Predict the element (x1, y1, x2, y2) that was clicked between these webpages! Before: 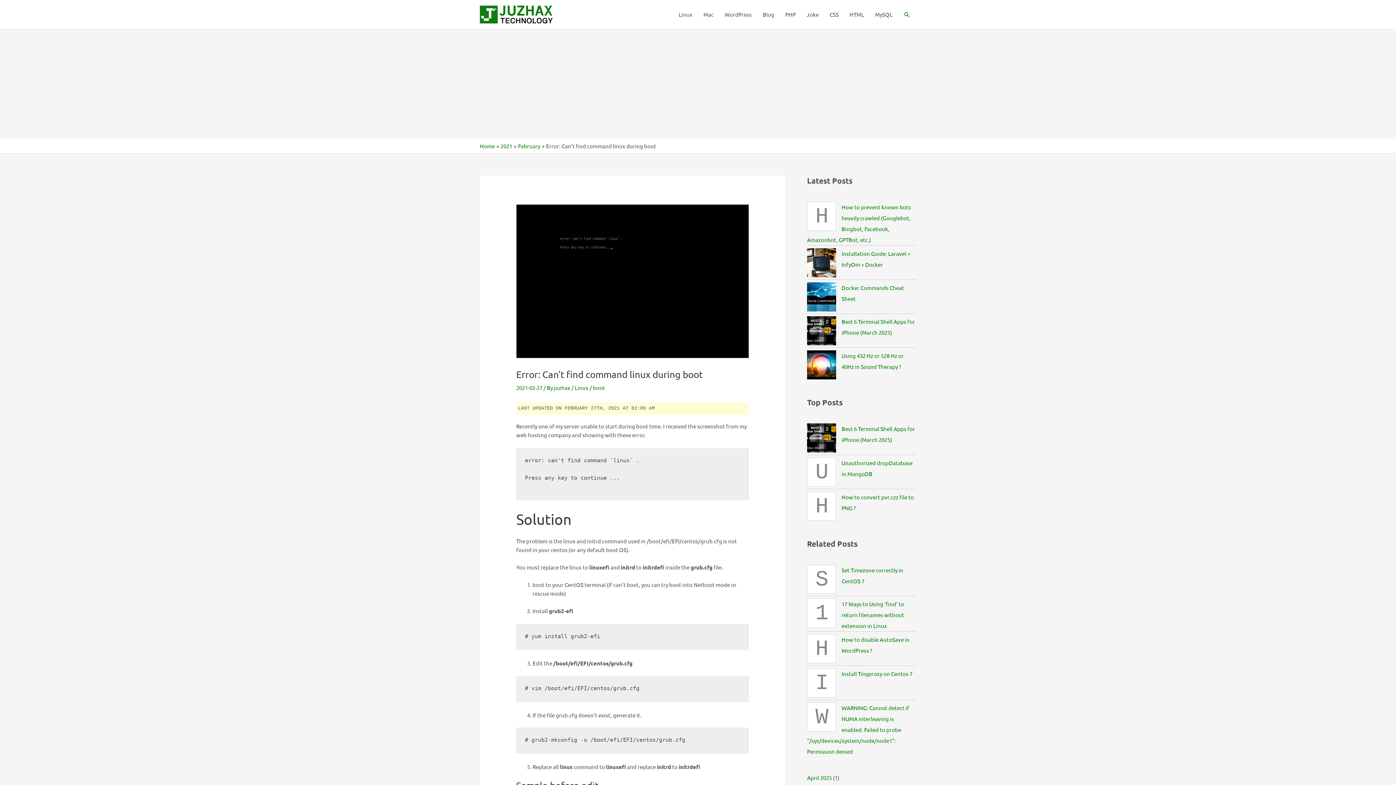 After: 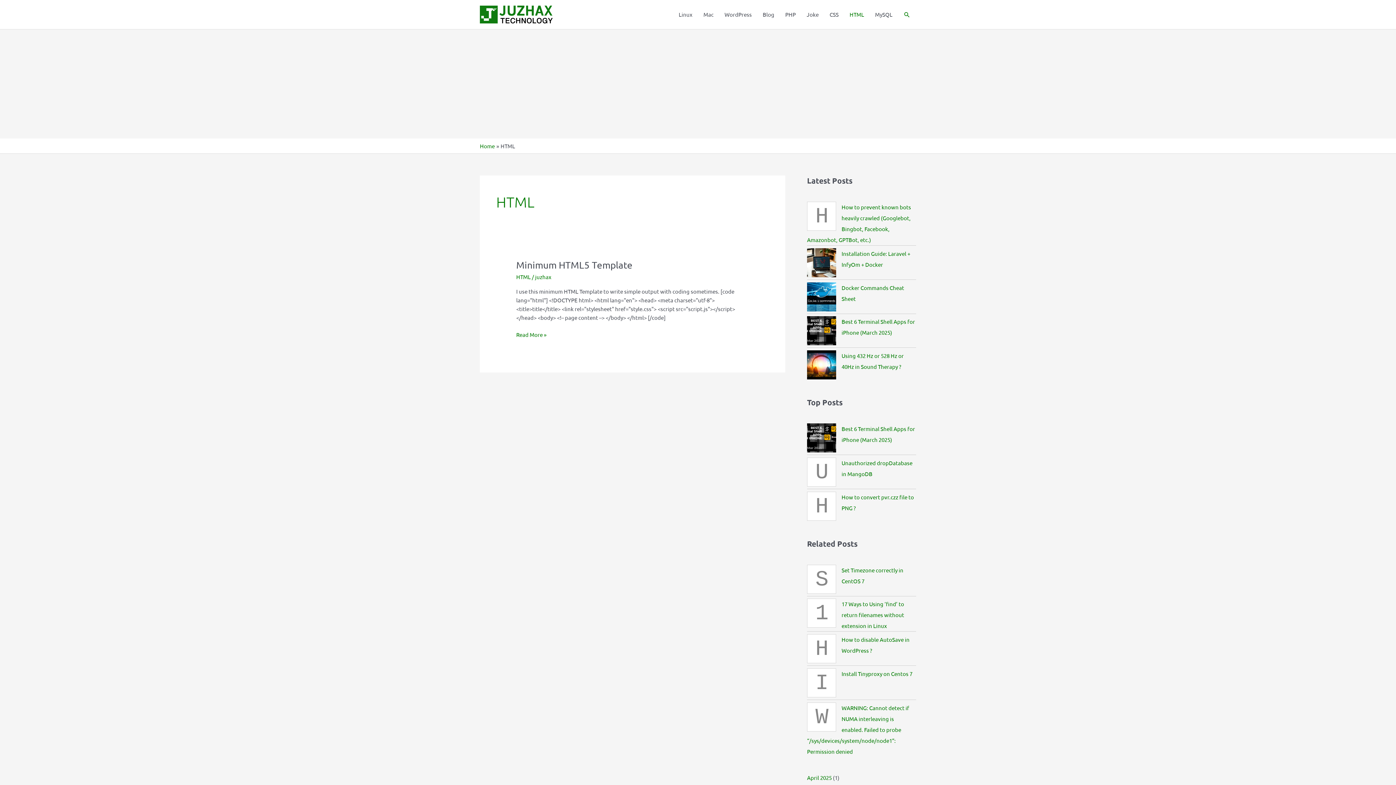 Action: bbox: (844, 3, 869, 25) label: HTML